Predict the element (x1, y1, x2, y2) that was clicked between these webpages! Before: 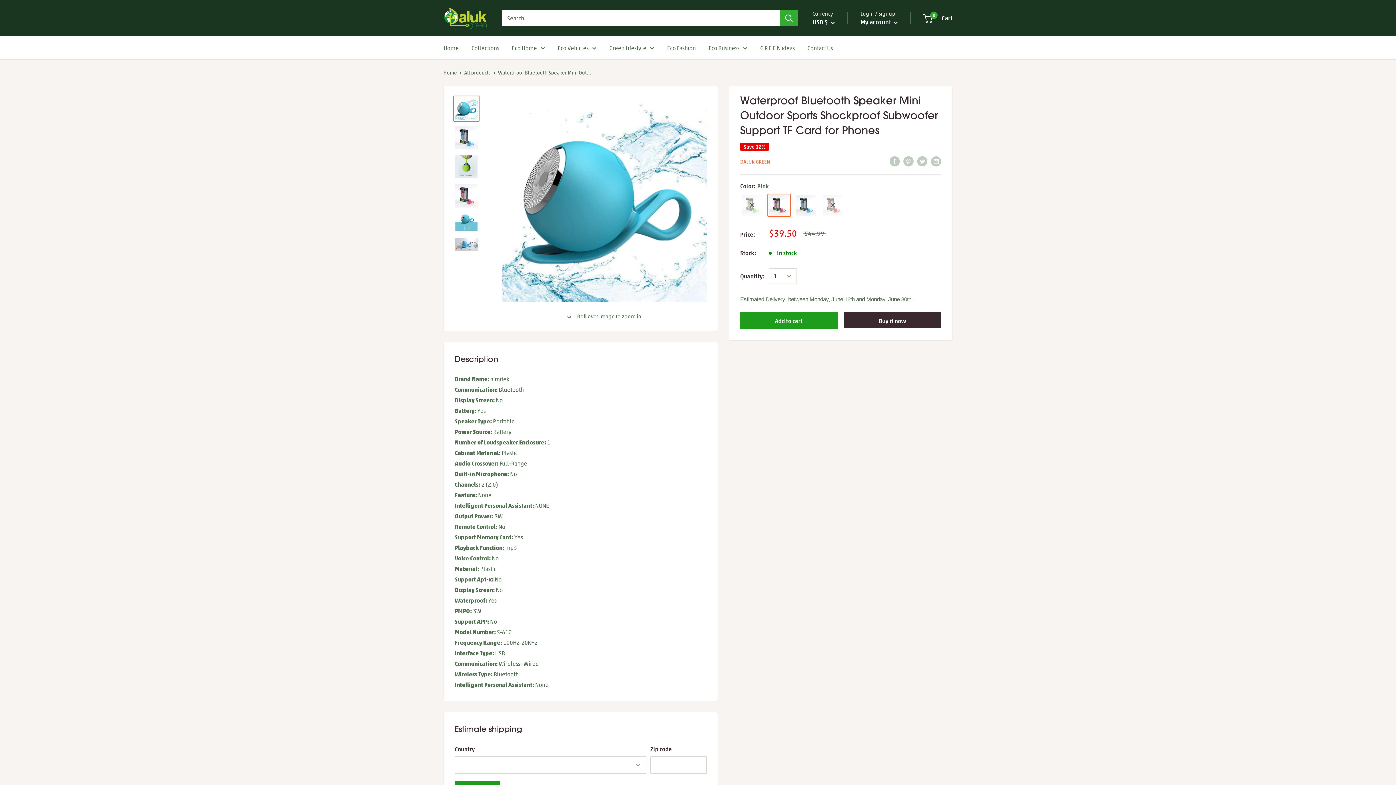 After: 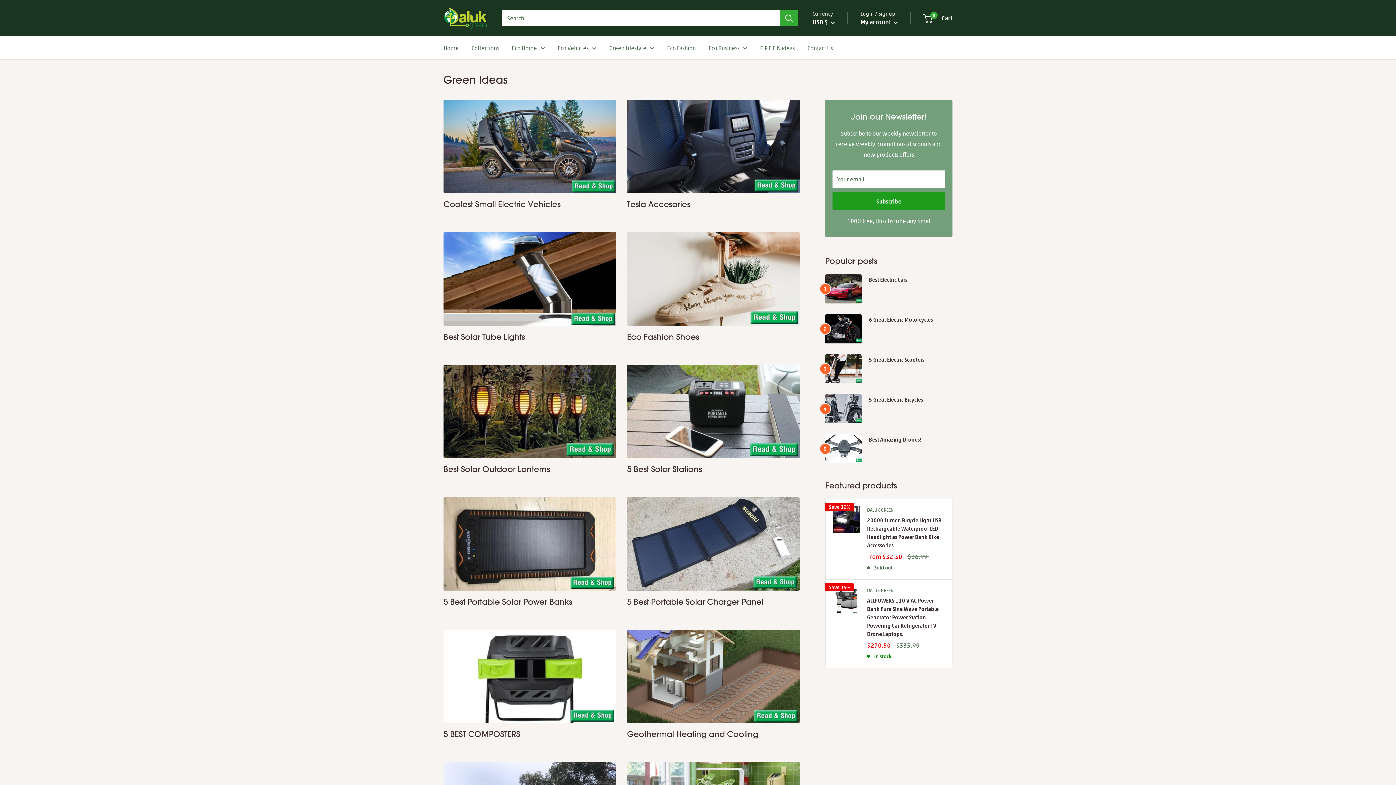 Action: label: G R E E N ideas bbox: (760, 42, 794, 52)